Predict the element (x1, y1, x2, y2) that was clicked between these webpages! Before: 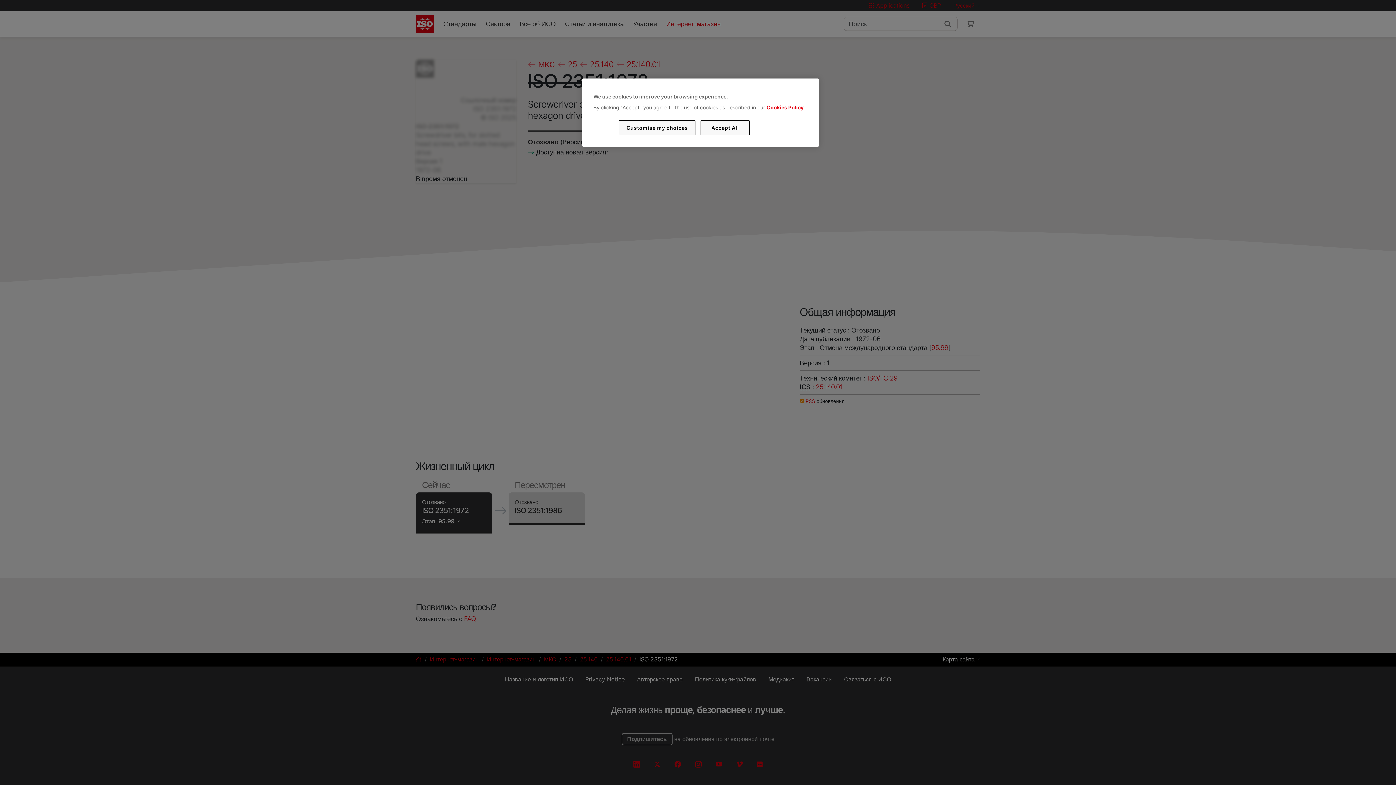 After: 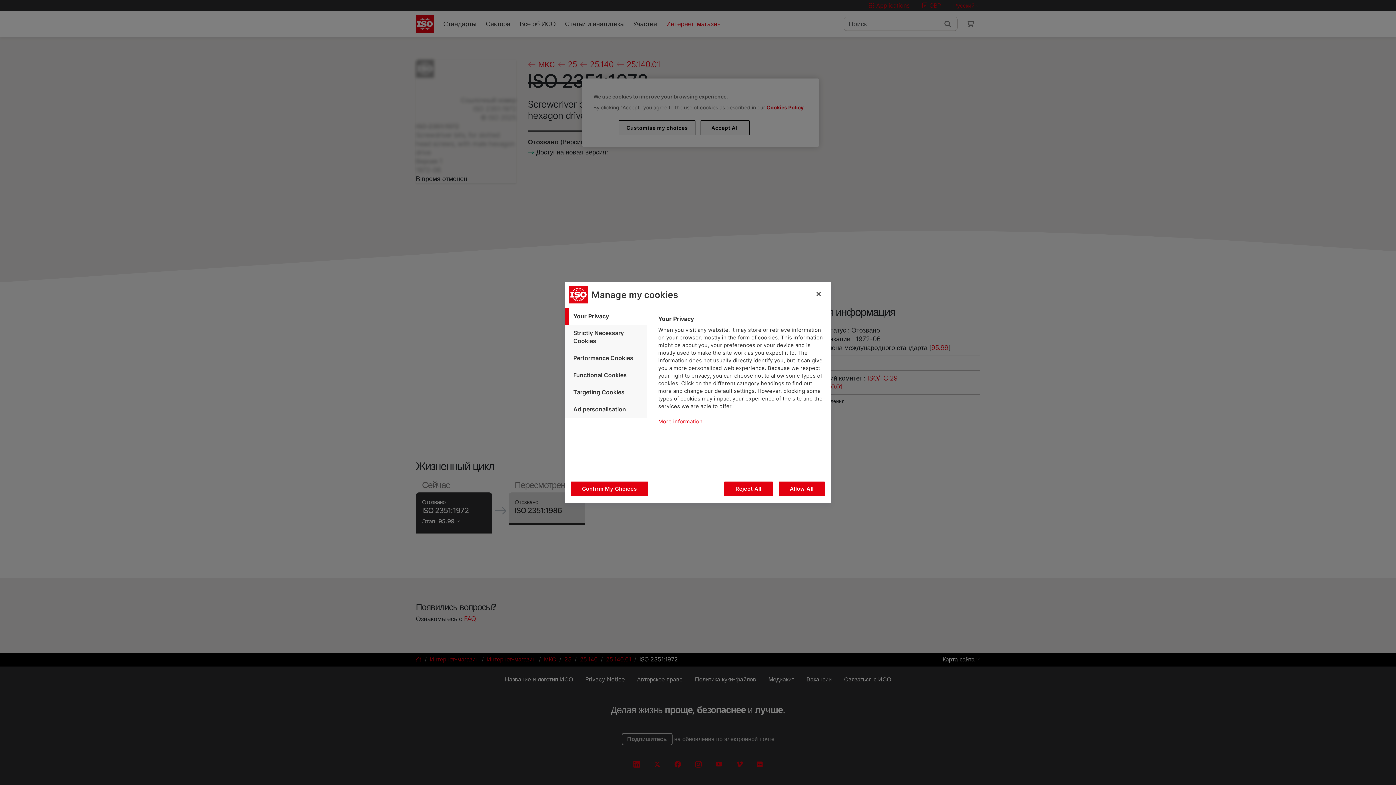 Action: label: Customise my choices bbox: (619, 120, 695, 135)